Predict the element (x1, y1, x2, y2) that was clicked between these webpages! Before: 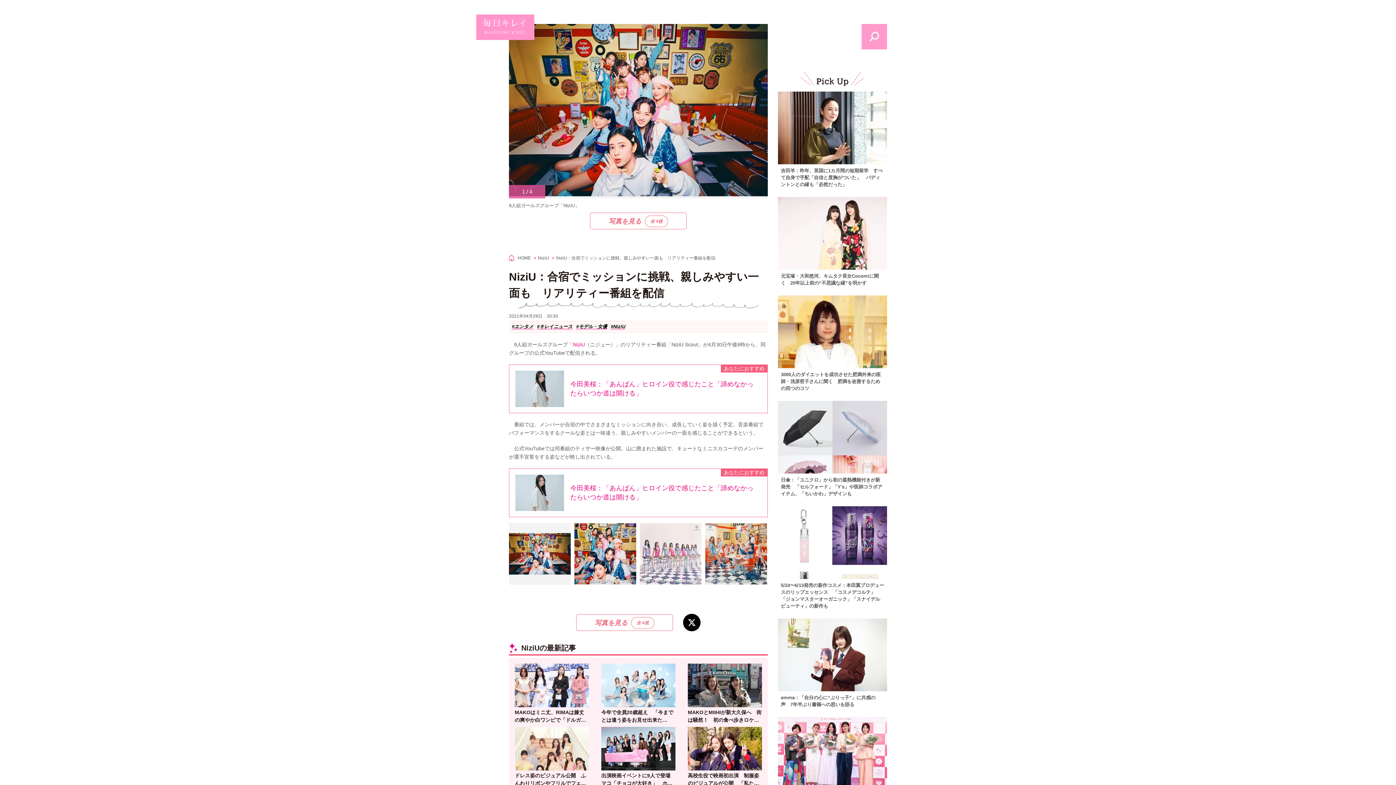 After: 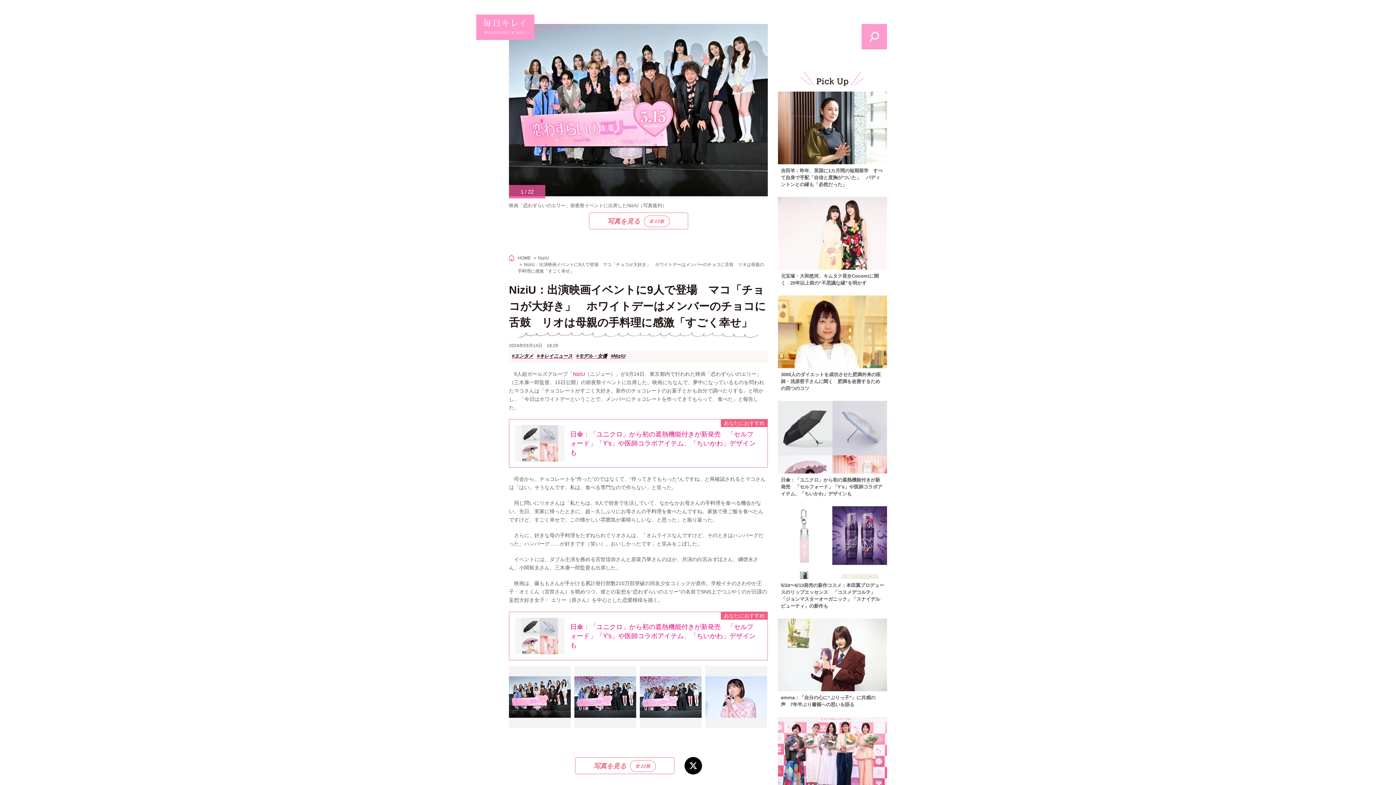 Action: bbox: (601, 727, 675, 787) label: 出演映画イベントに9人で登場　マコ「チョコが大好き」　ホワイトデーはメンバーのチョコに舌鼓　リオは母親の手料理に感激「すごく幸せ」